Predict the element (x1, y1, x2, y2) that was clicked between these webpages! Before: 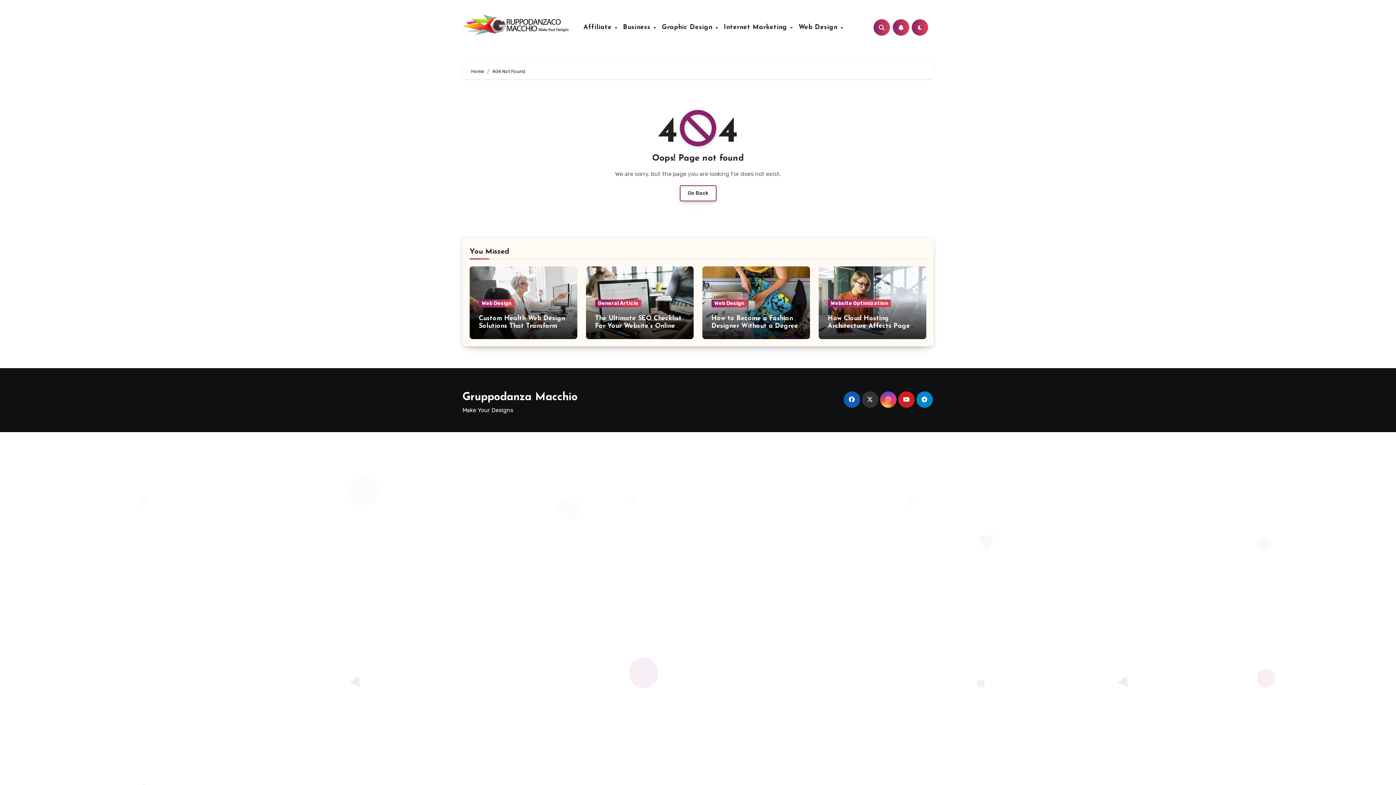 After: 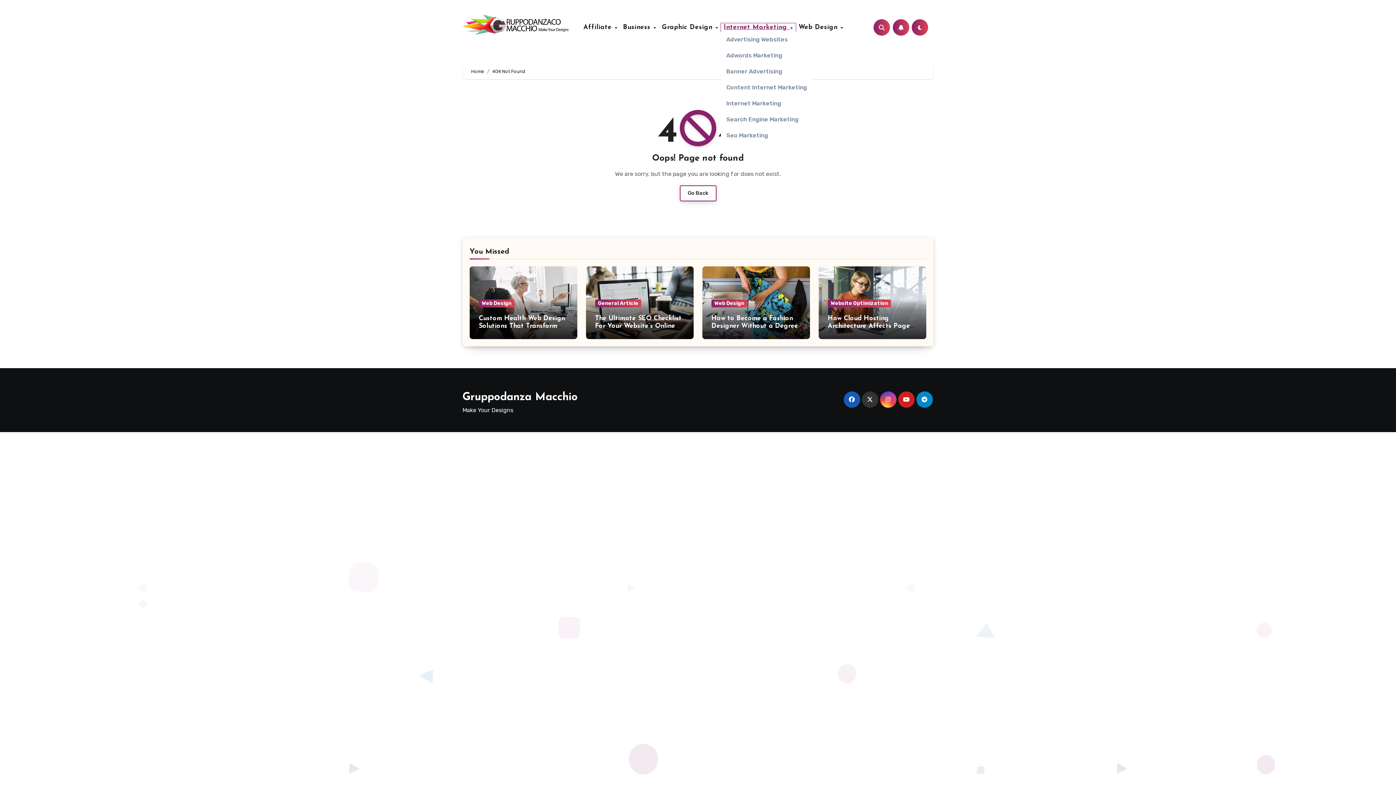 Action: bbox: (721, 23, 795, 31) label: Internet Marketing 